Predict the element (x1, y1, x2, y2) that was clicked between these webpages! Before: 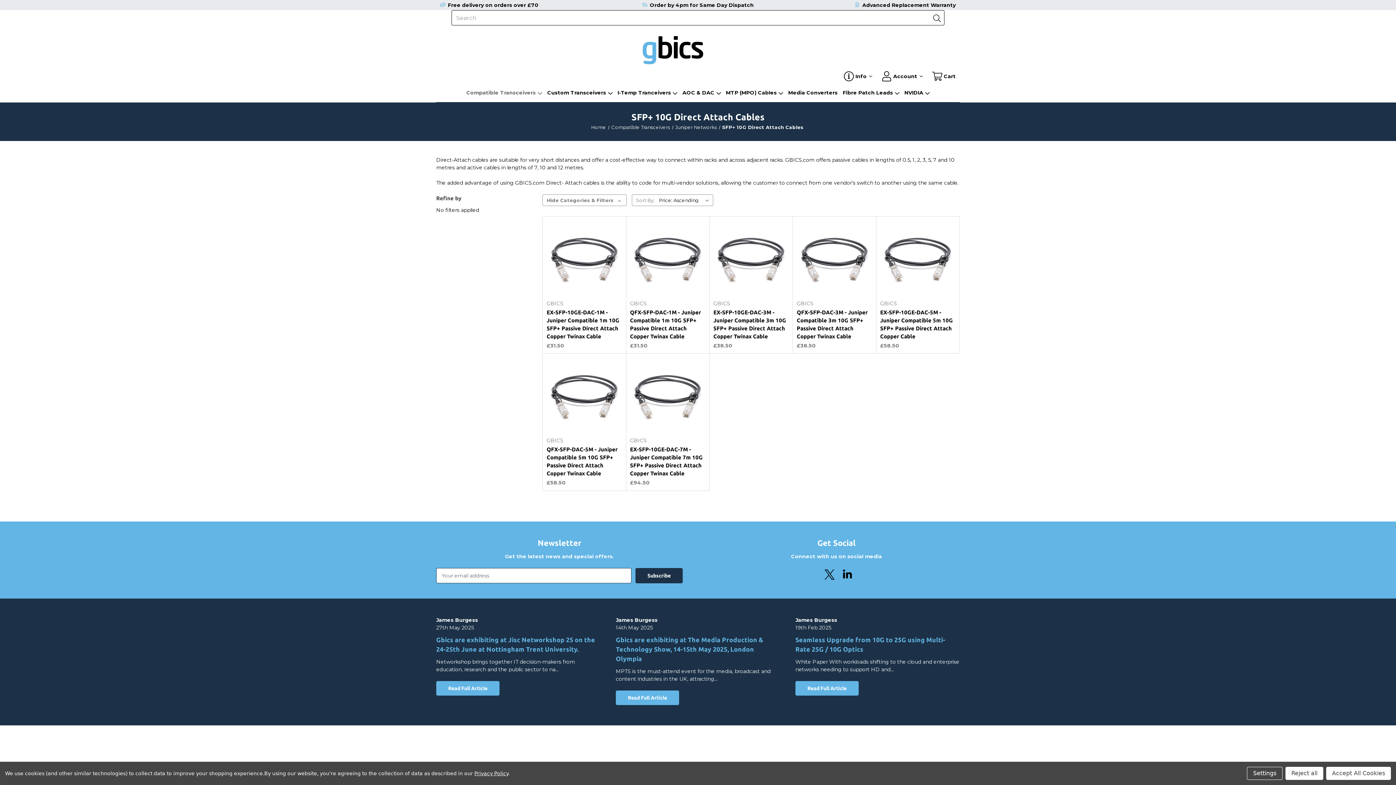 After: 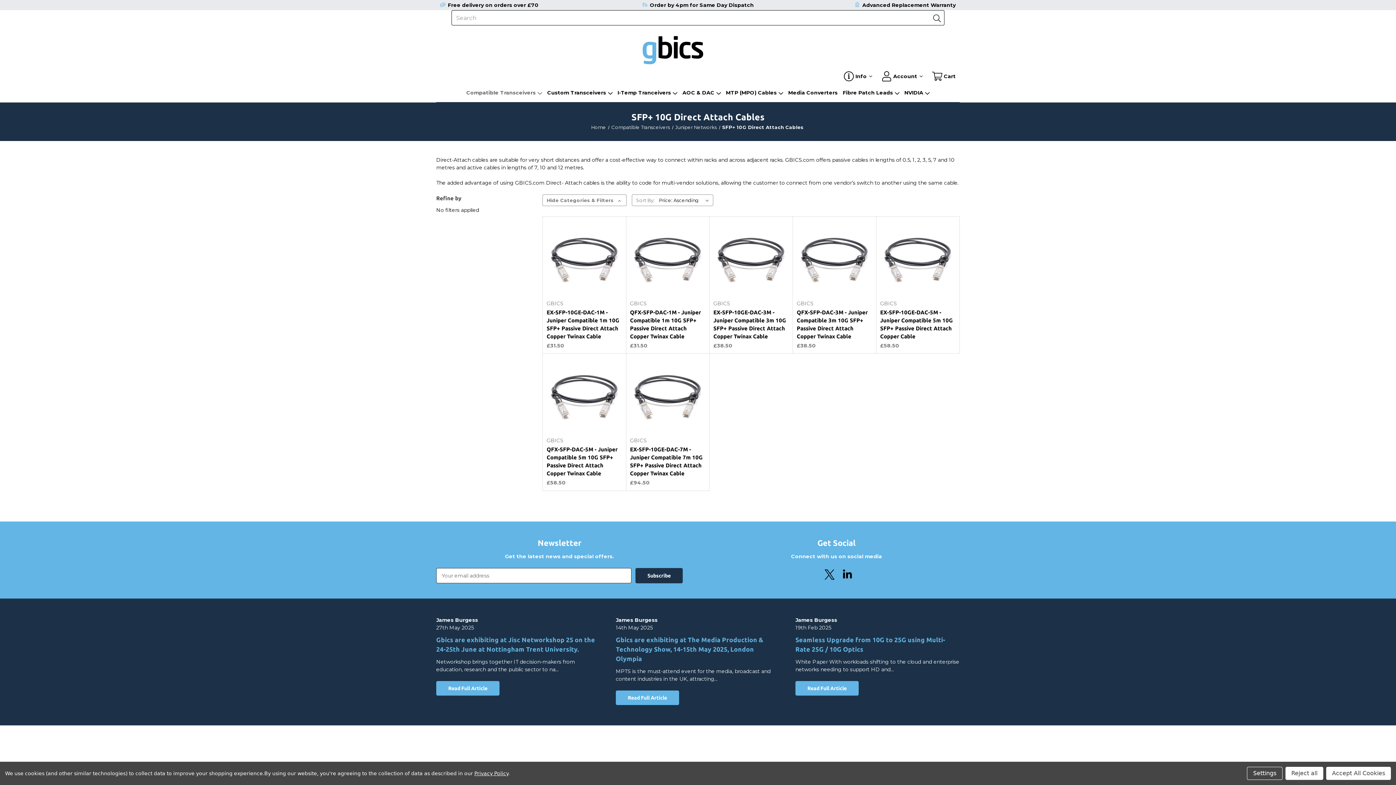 Action: label: Privacy Policy bbox: (474, 770, 508, 776)